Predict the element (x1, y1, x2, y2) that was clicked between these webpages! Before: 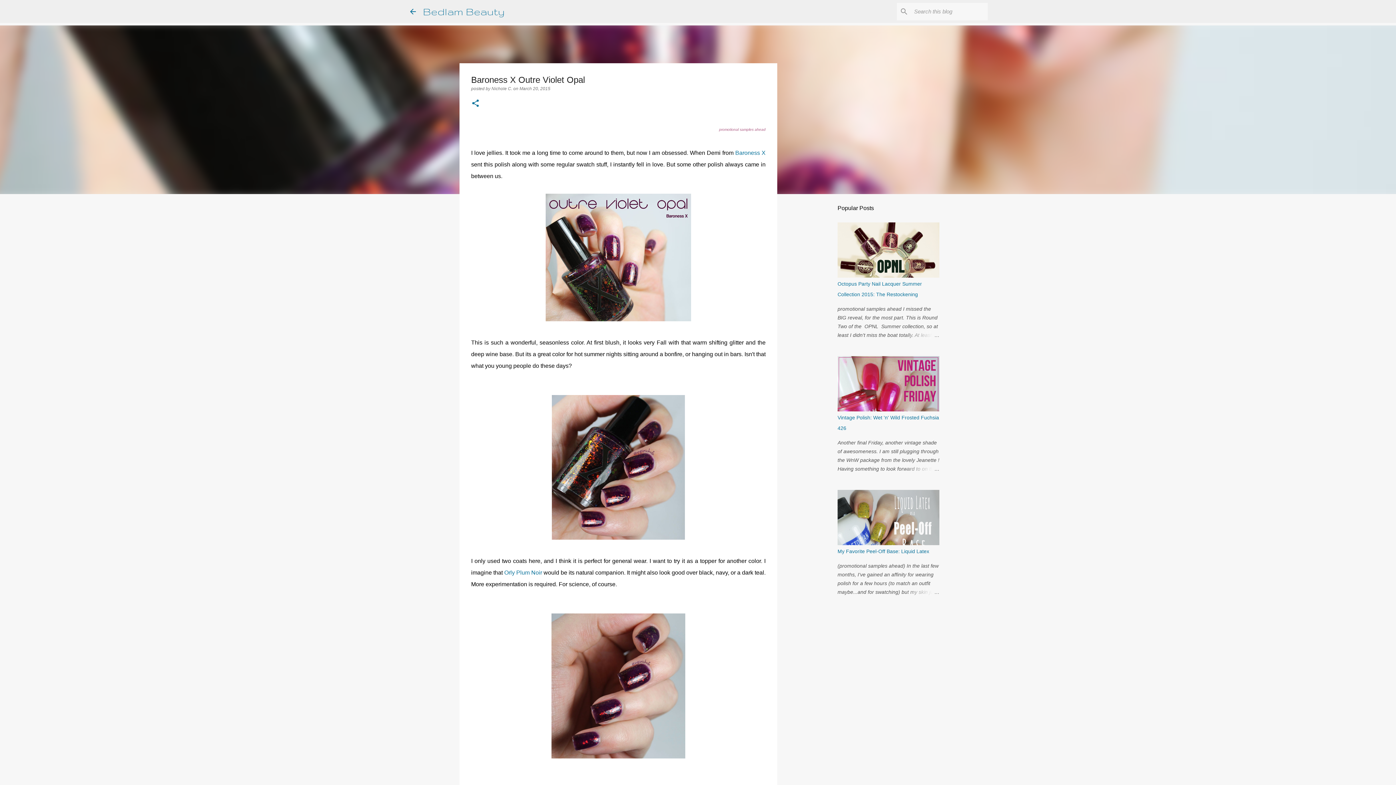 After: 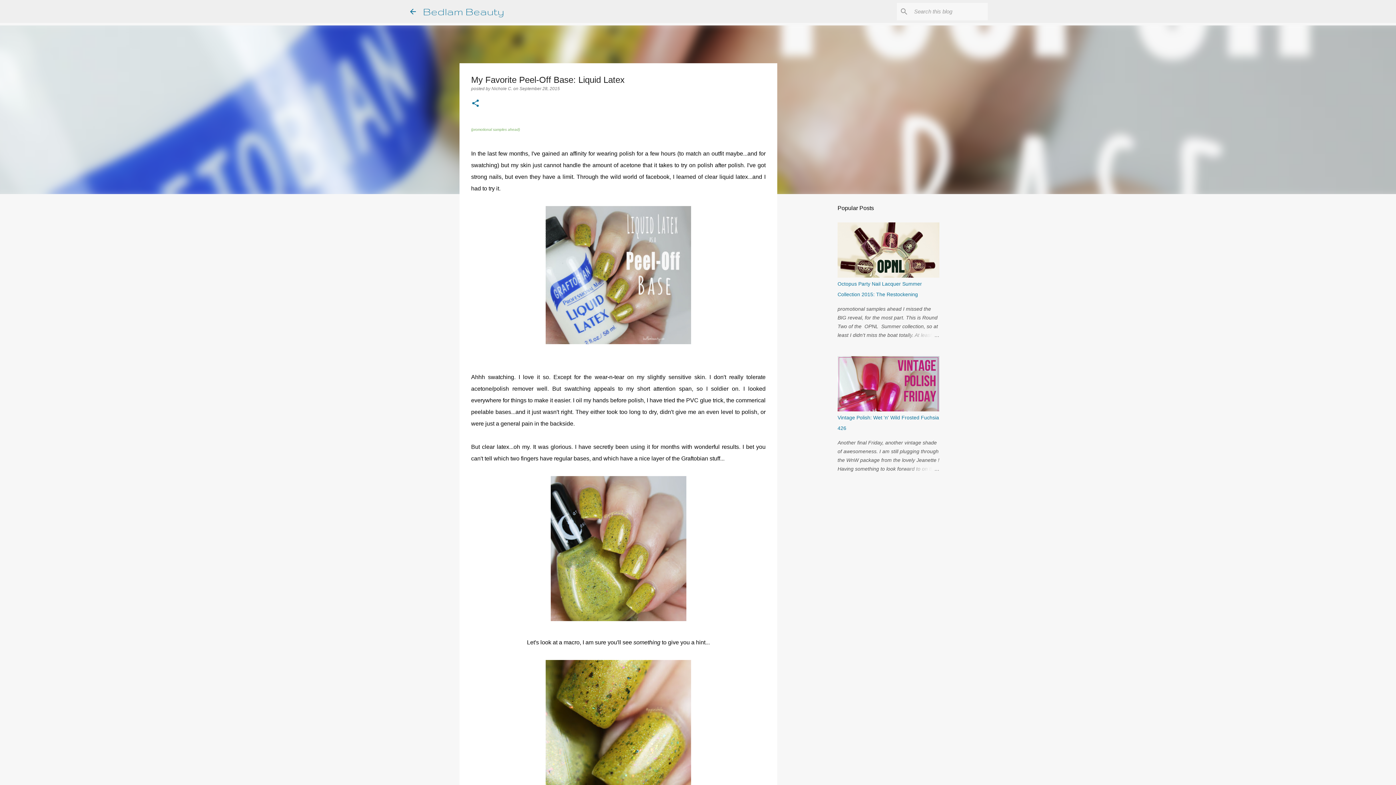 Action: bbox: (904, 588, 939, 596)